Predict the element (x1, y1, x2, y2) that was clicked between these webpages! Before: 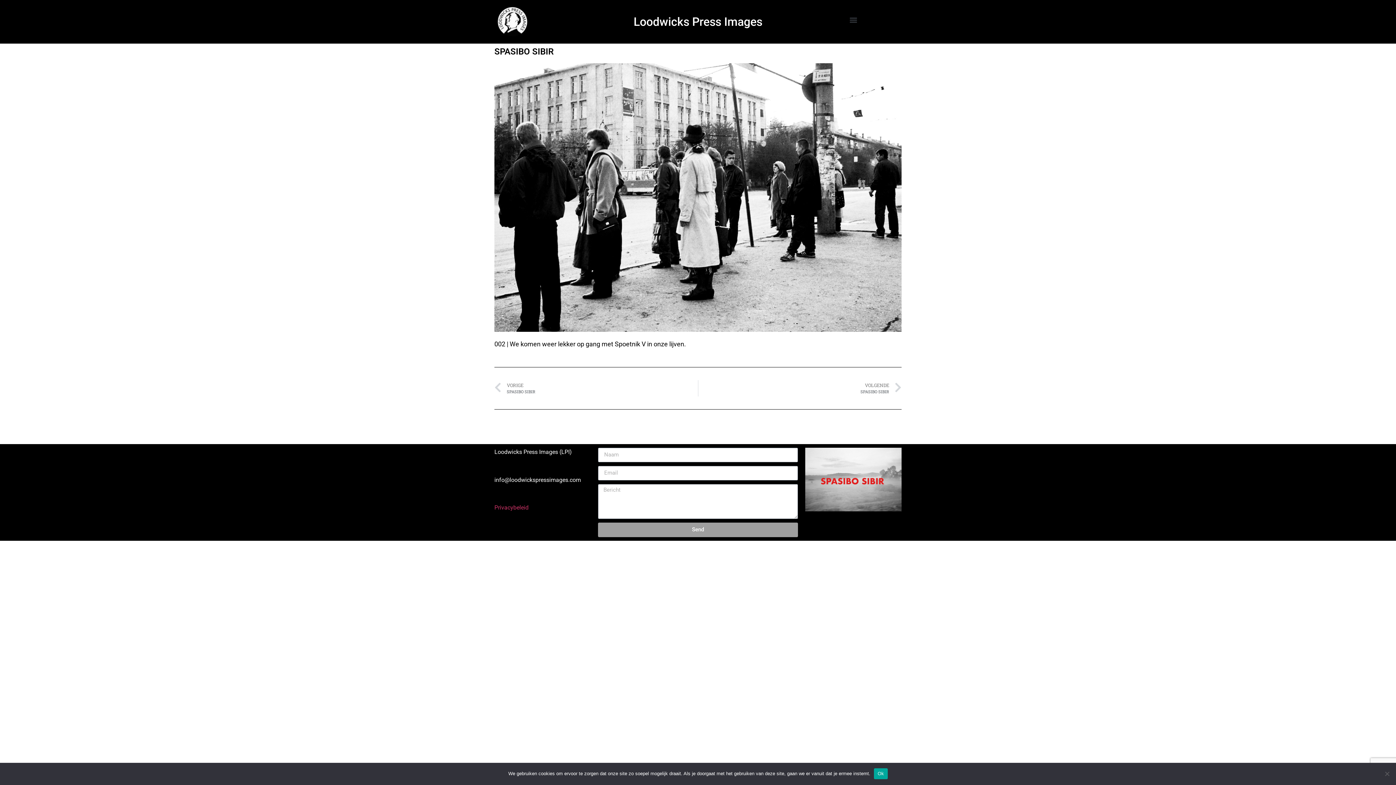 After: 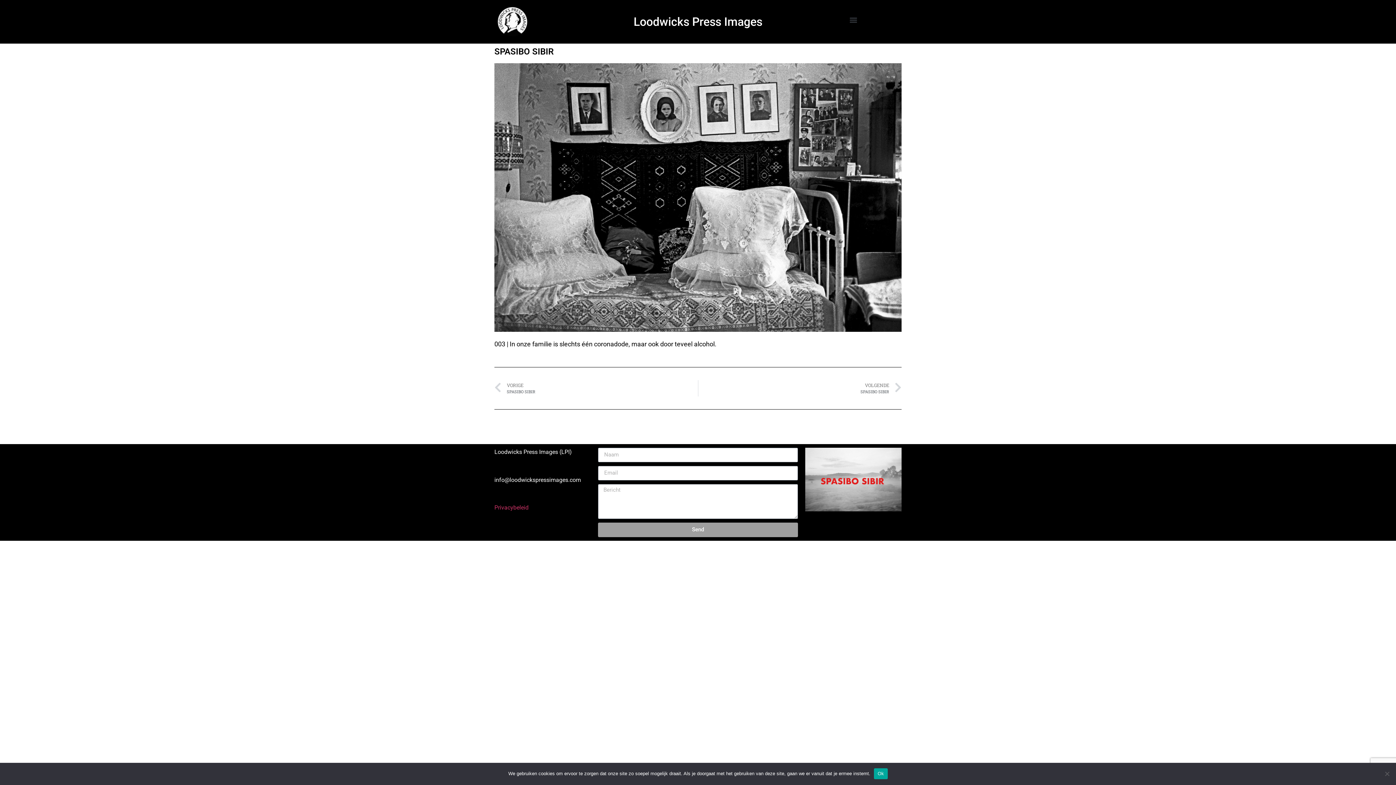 Action: bbox: (698, 380, 901, 396) label: VOLGENDE
SPASIBO SIBIR
Volgende